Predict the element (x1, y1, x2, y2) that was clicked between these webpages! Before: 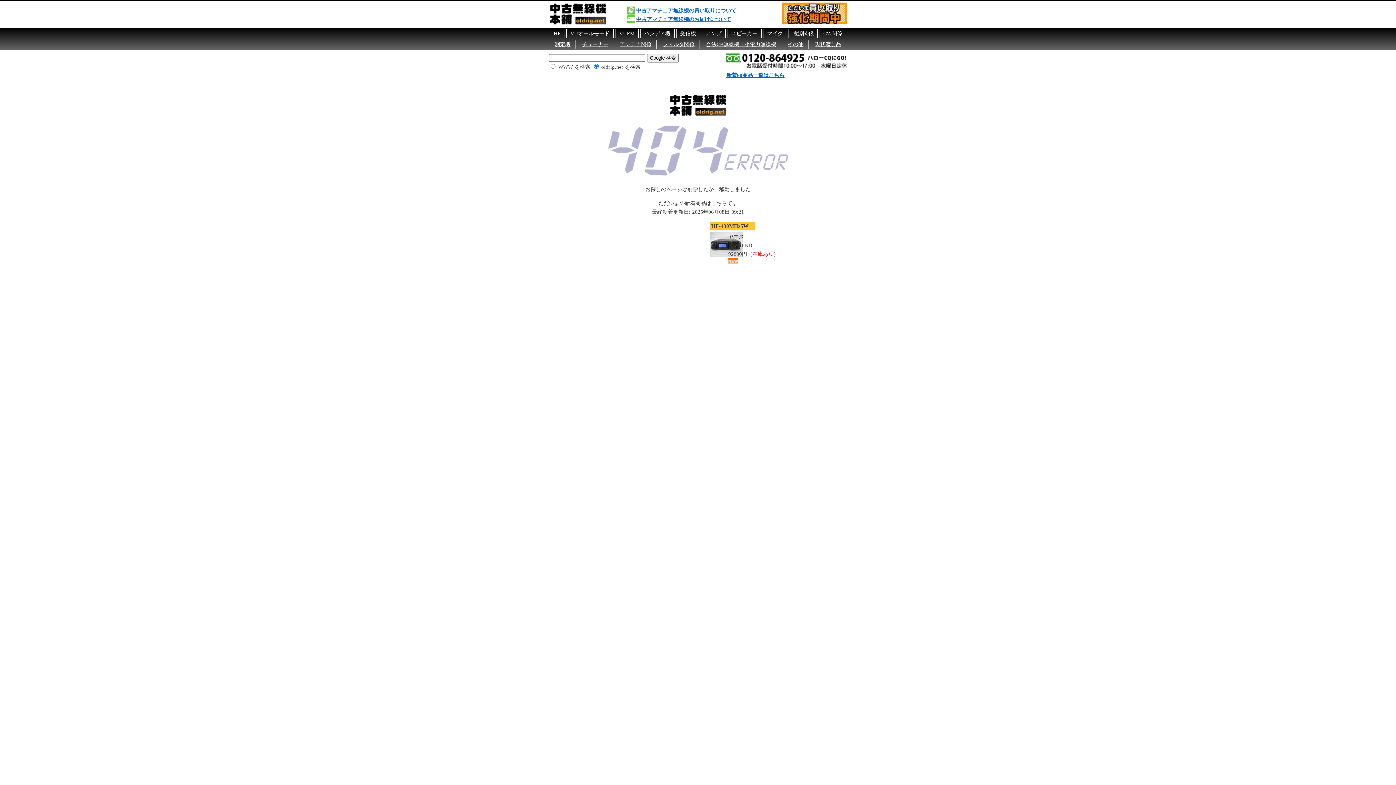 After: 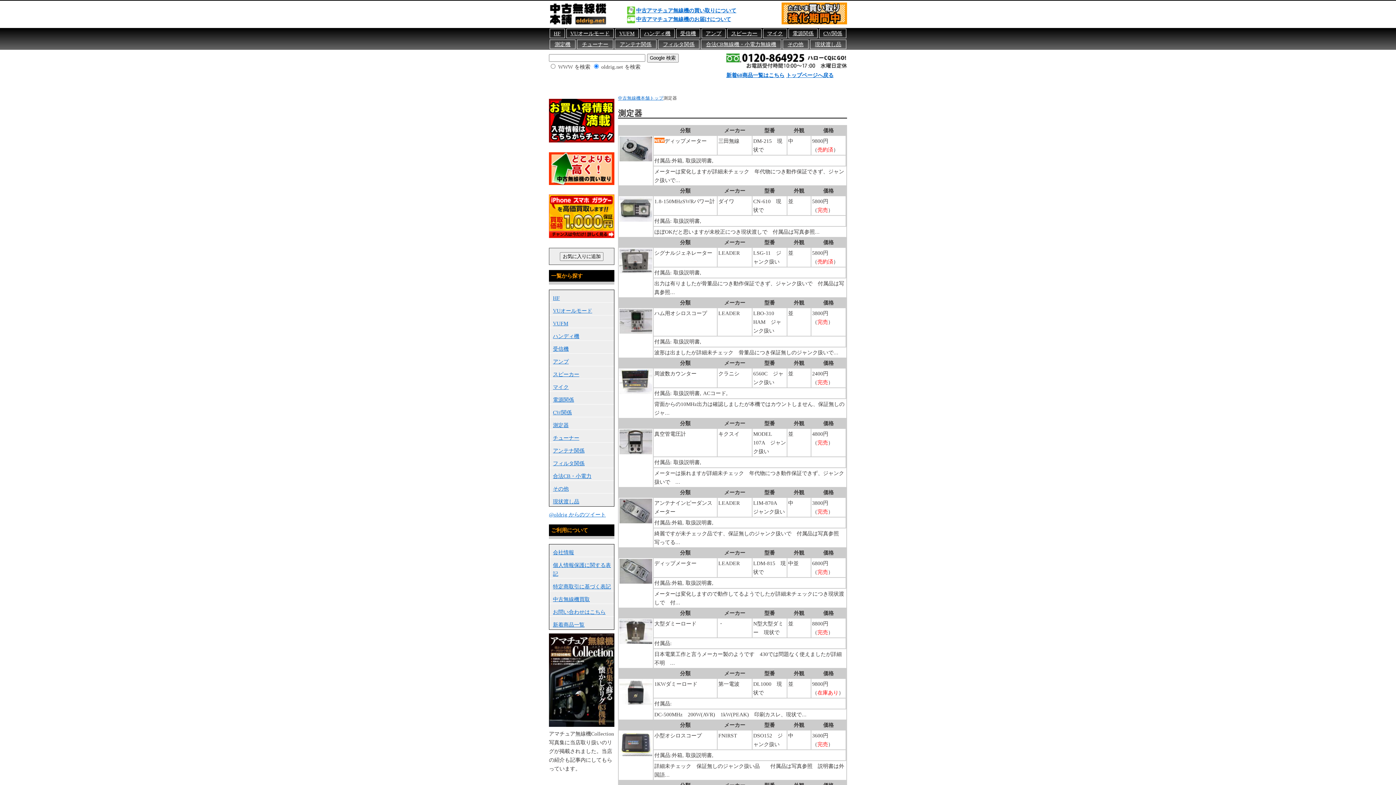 Action: bbox: (550, 40, 575, 48) label: 測定機